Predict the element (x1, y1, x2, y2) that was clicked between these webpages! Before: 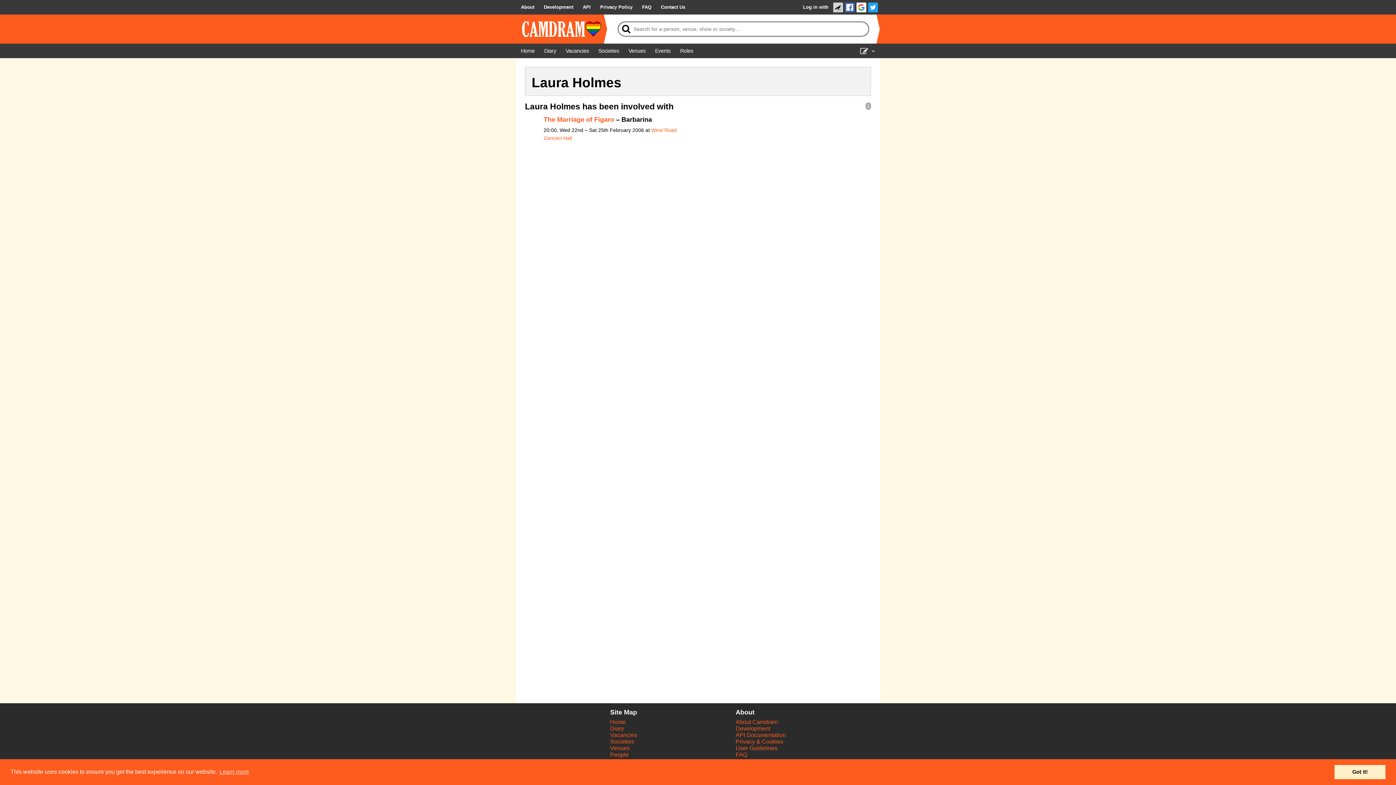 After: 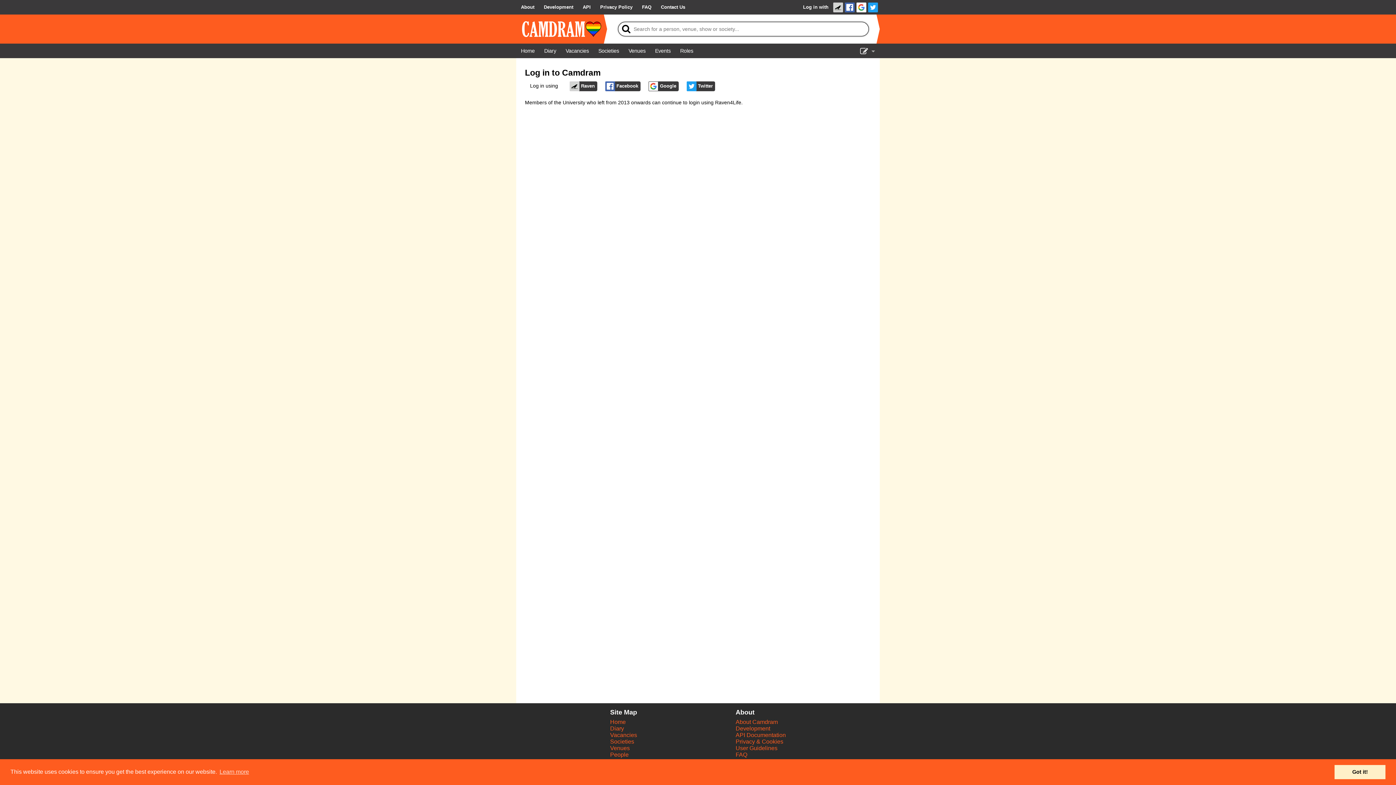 Action: bbox: (798, 0, 833, 14) label: Log in with